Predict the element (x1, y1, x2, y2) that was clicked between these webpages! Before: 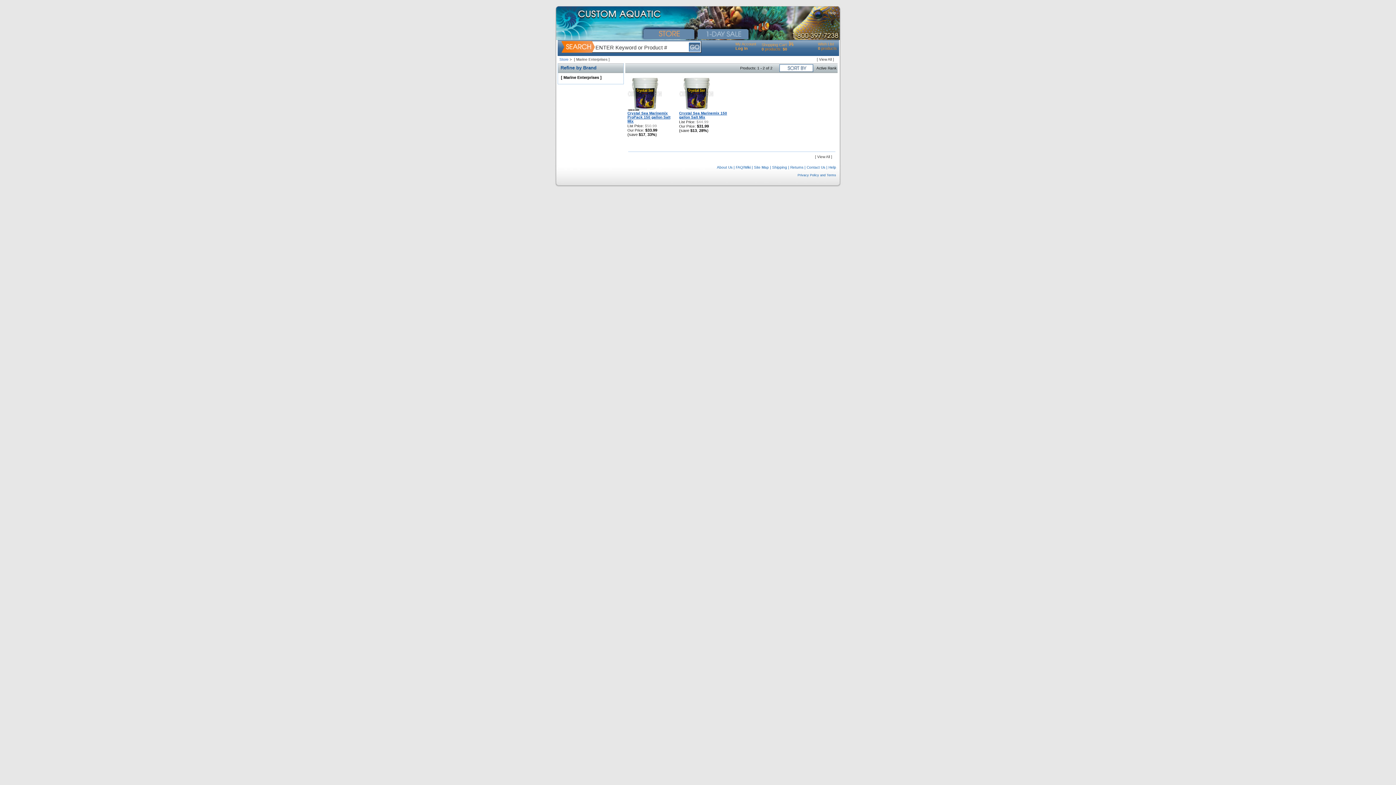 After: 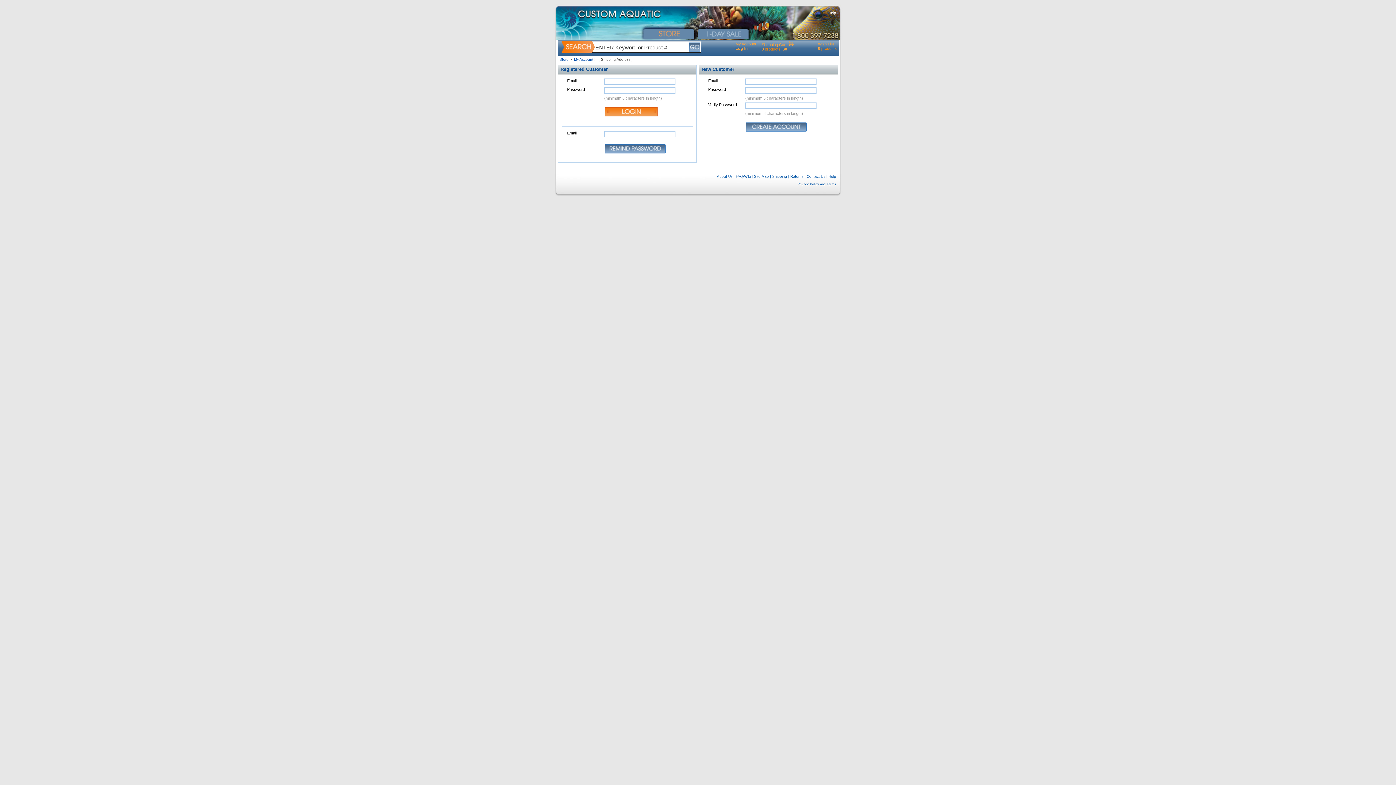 Action: bbox: (735, 41, 756, 46) label: My Account